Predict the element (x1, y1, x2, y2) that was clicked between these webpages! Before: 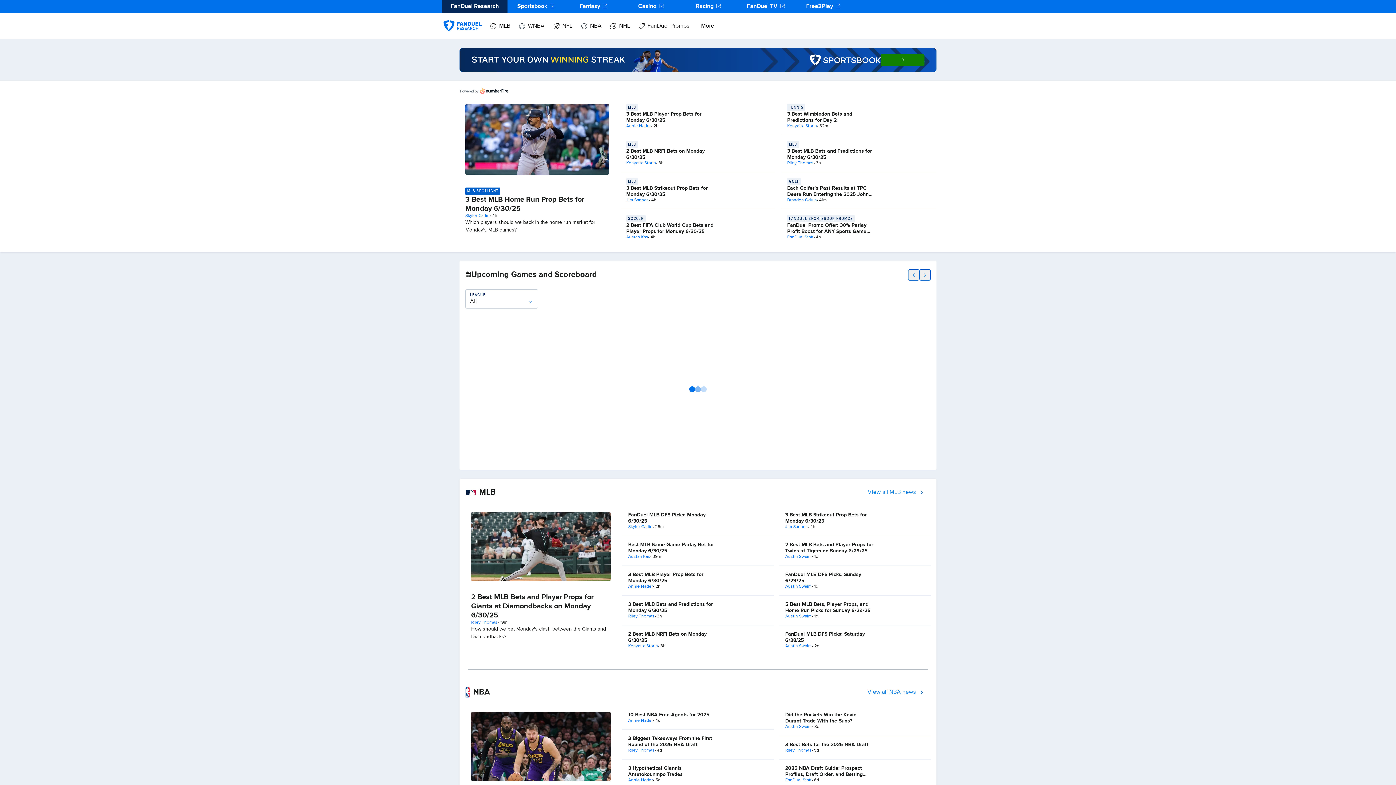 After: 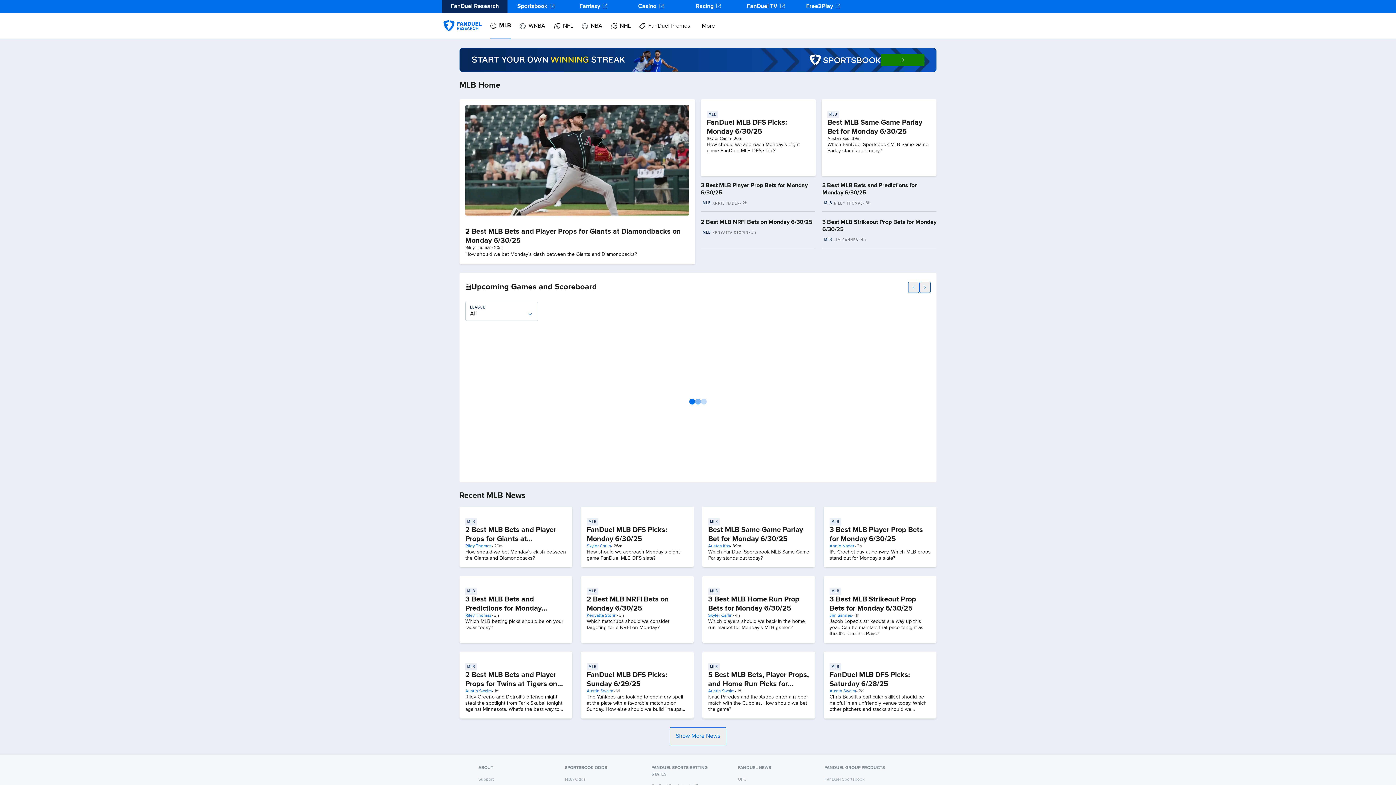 Action: bbox: (862, 484, 930, 500) label: View all MLB news